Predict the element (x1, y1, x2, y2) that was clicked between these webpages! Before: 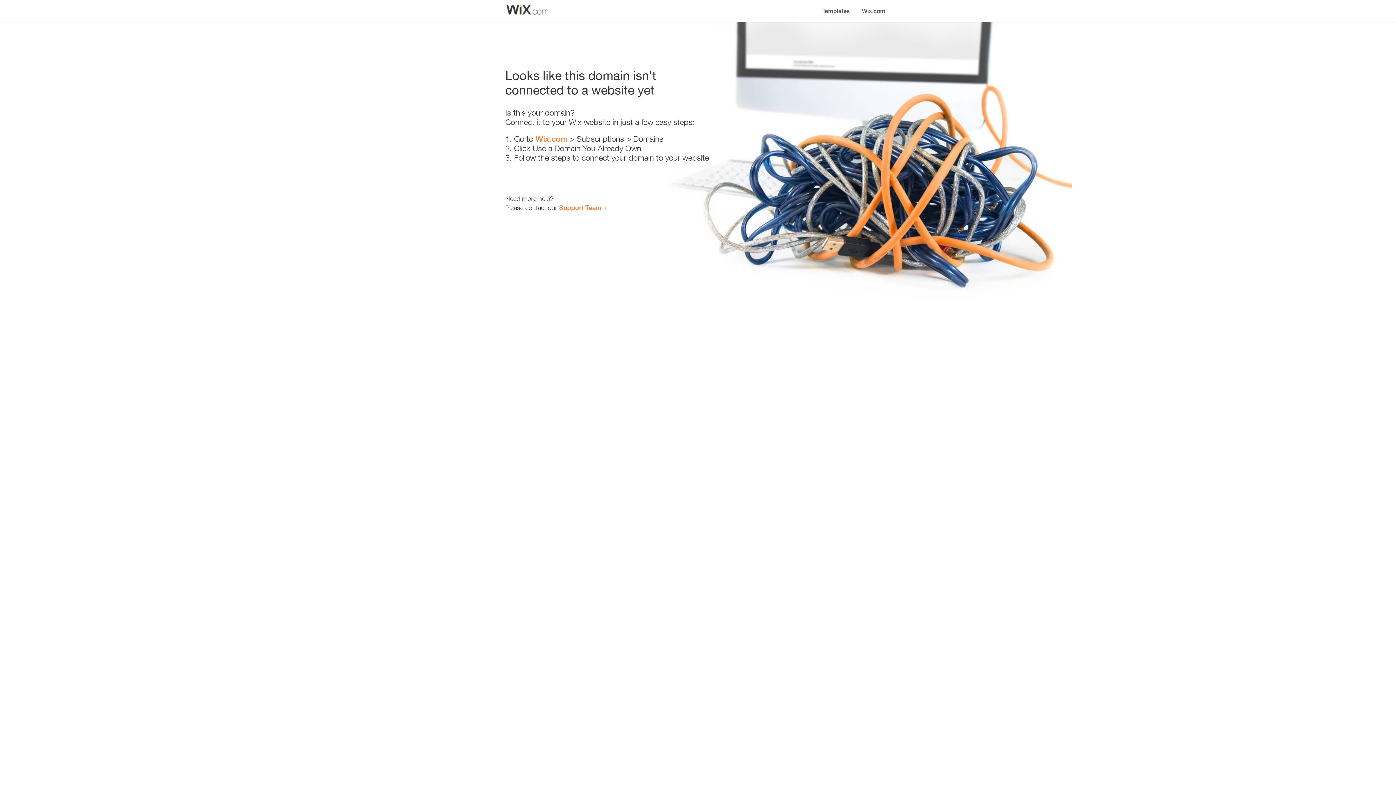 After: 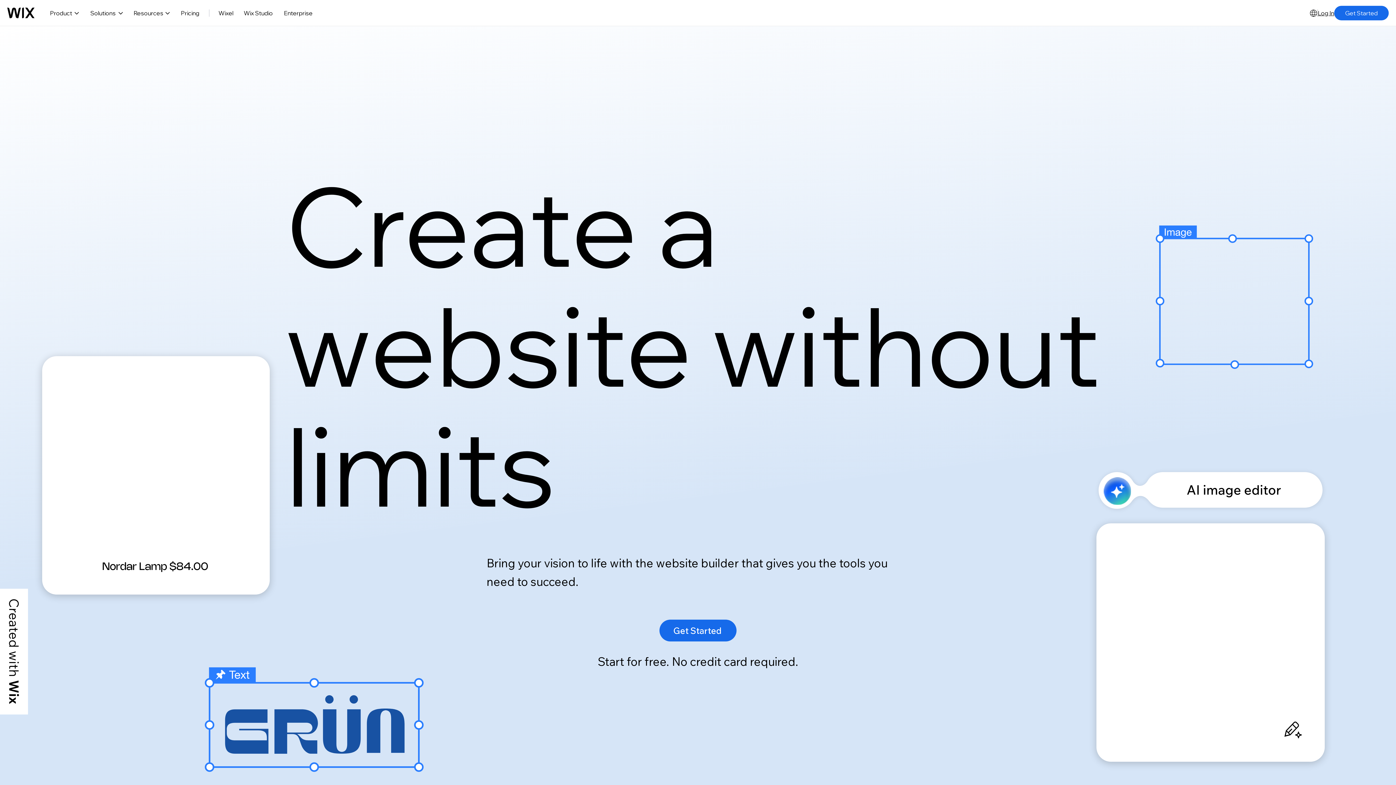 Action: label: Wix.com bbox: (856, 0, 890, 14)